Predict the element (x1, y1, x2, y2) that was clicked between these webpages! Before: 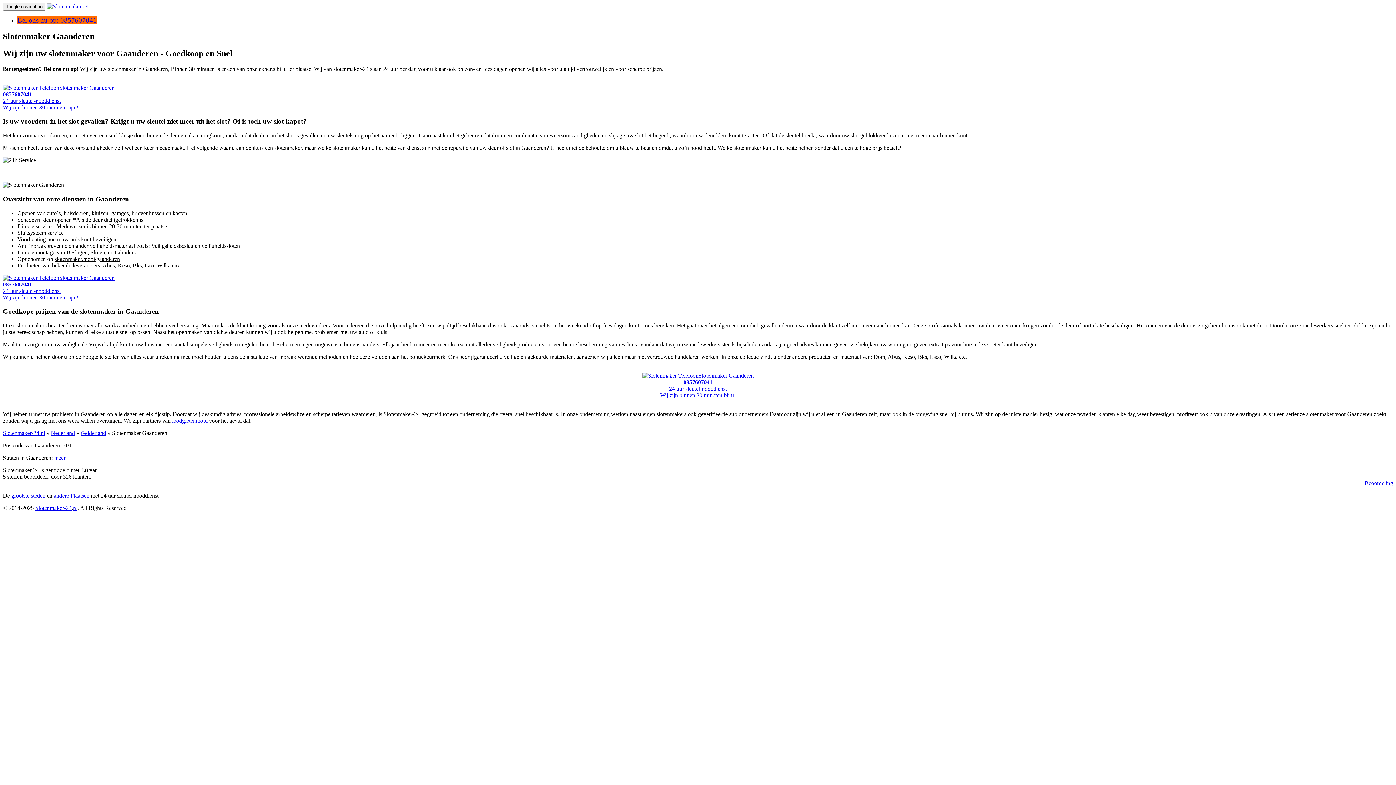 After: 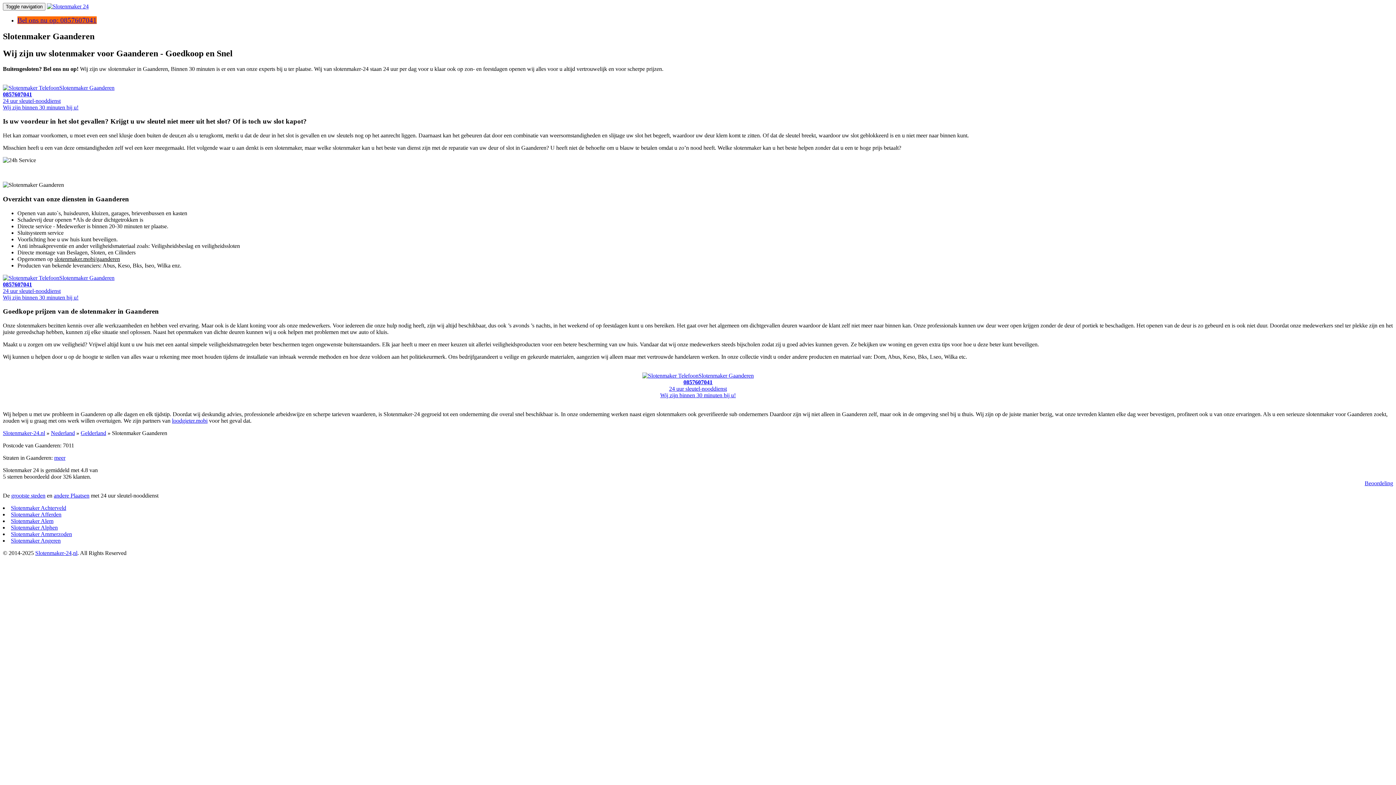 Action: label: andere Plaatsen bbox: (53, 492, 89, 498)